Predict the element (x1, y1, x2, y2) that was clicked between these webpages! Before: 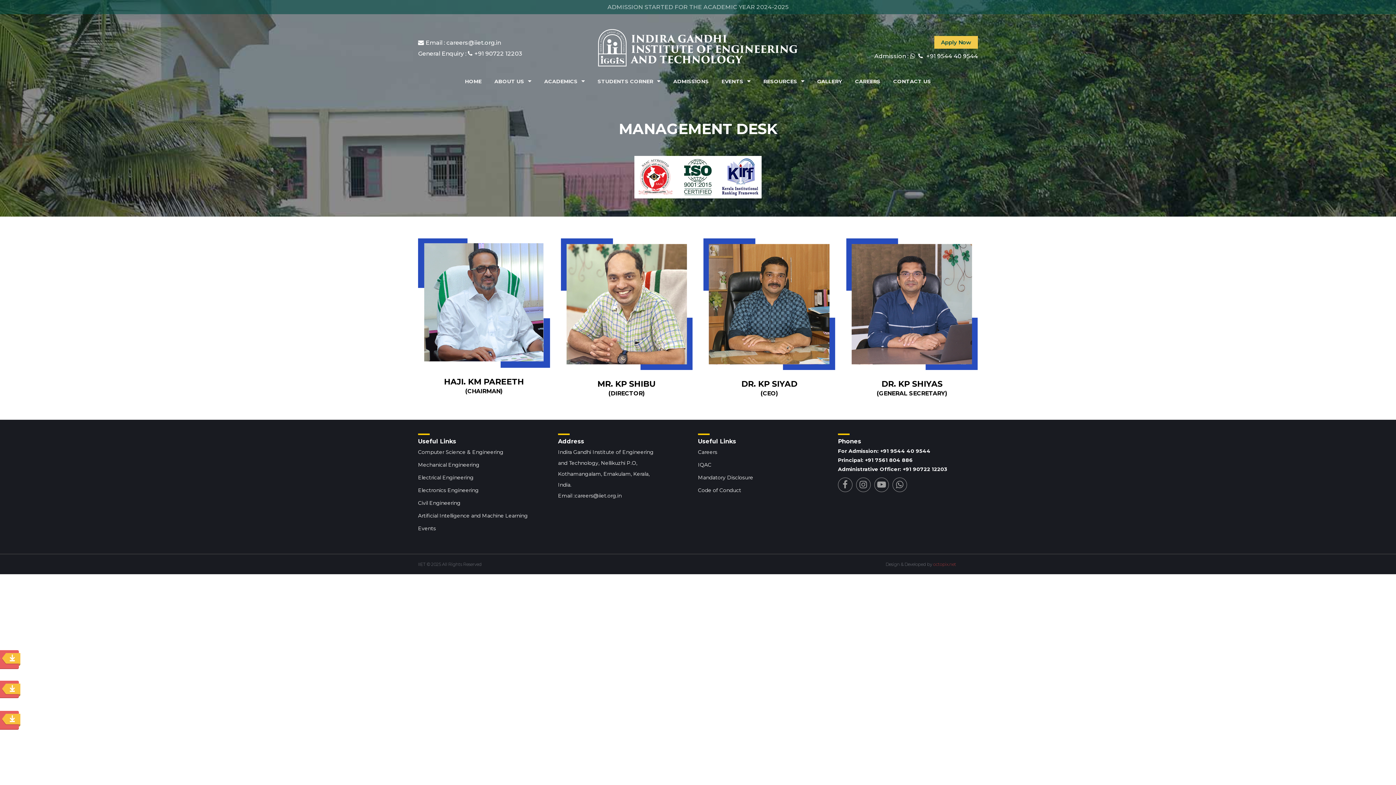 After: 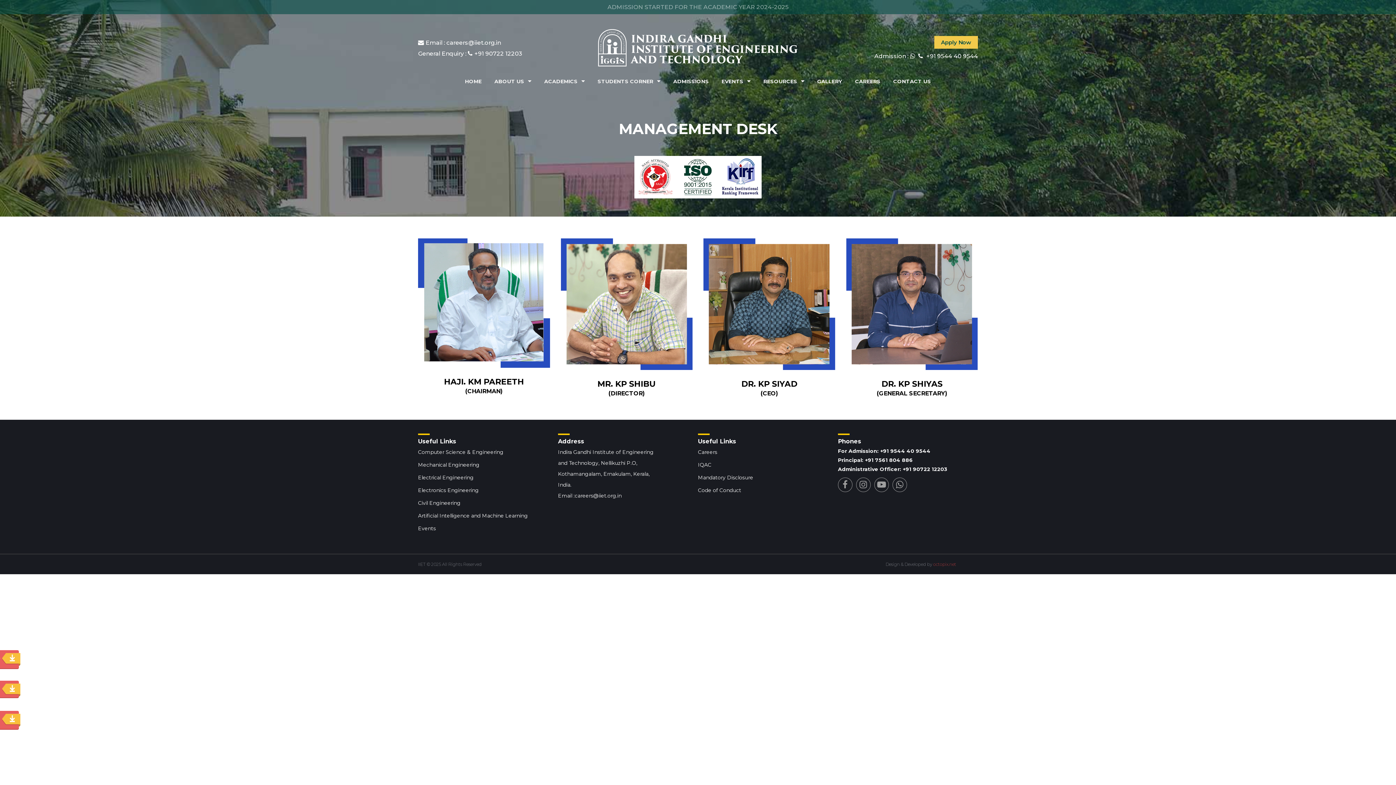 Action: bbox: (418, 50, 522, 57) label: General Enquiry : +91 90722 12203